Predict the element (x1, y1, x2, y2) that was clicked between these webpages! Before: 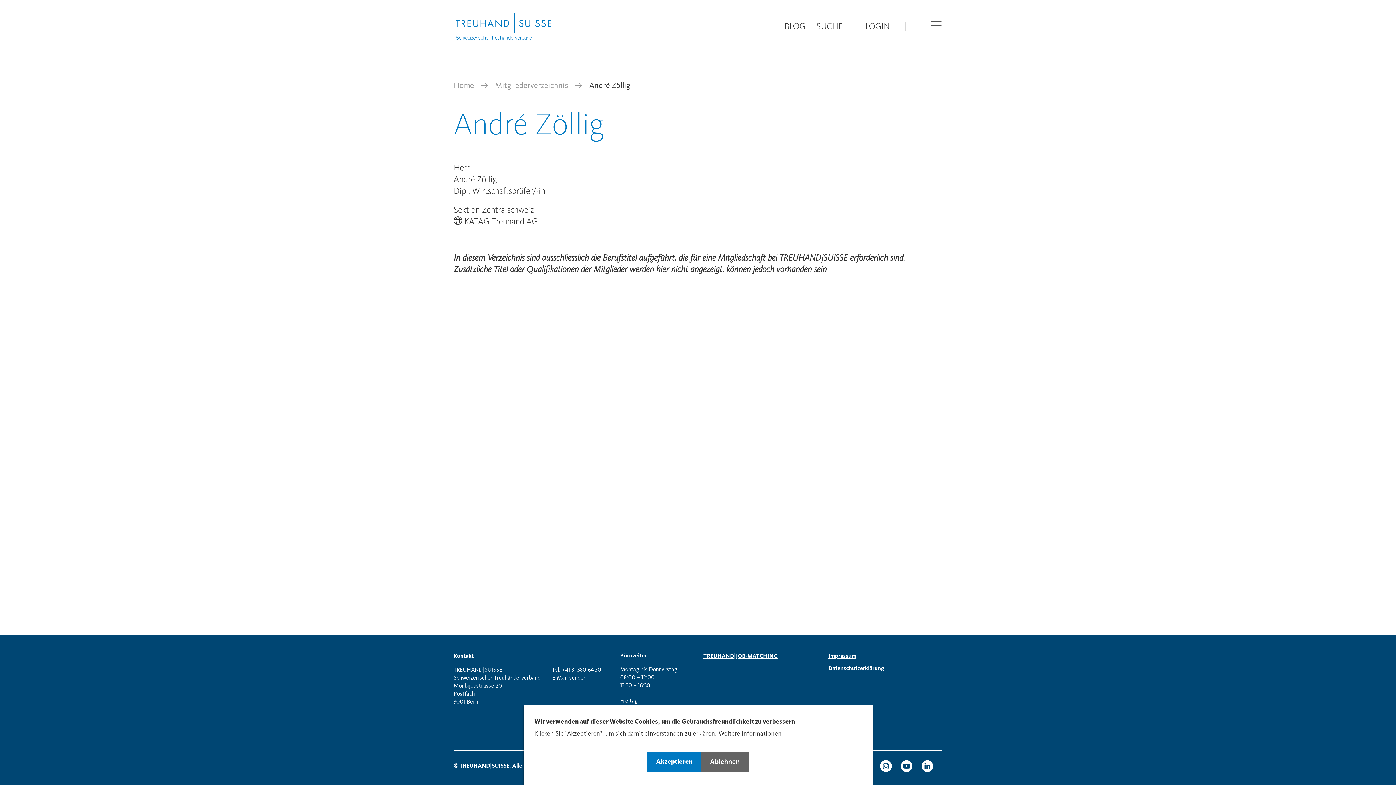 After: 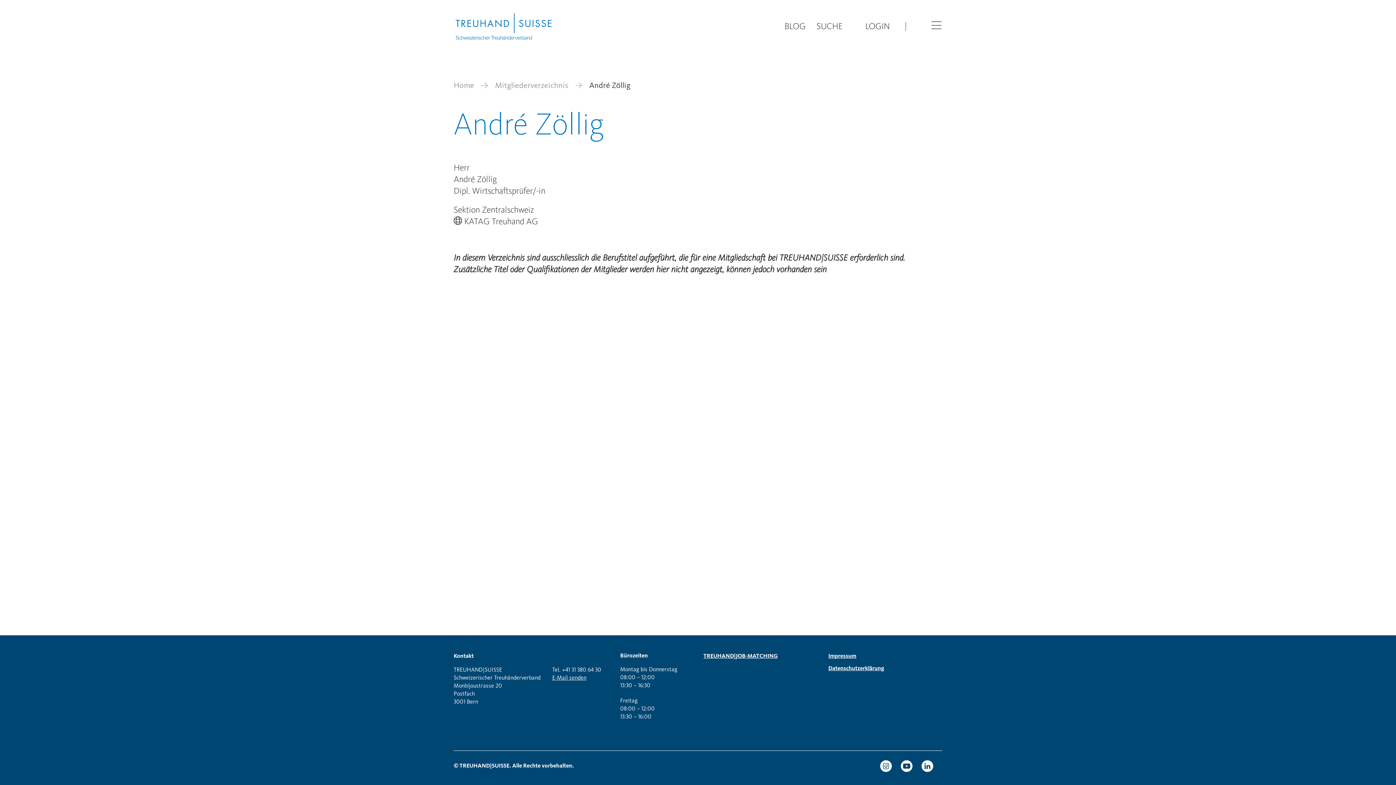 Action: label: Akzeptieren bbox: (647, 752, 701, 772)